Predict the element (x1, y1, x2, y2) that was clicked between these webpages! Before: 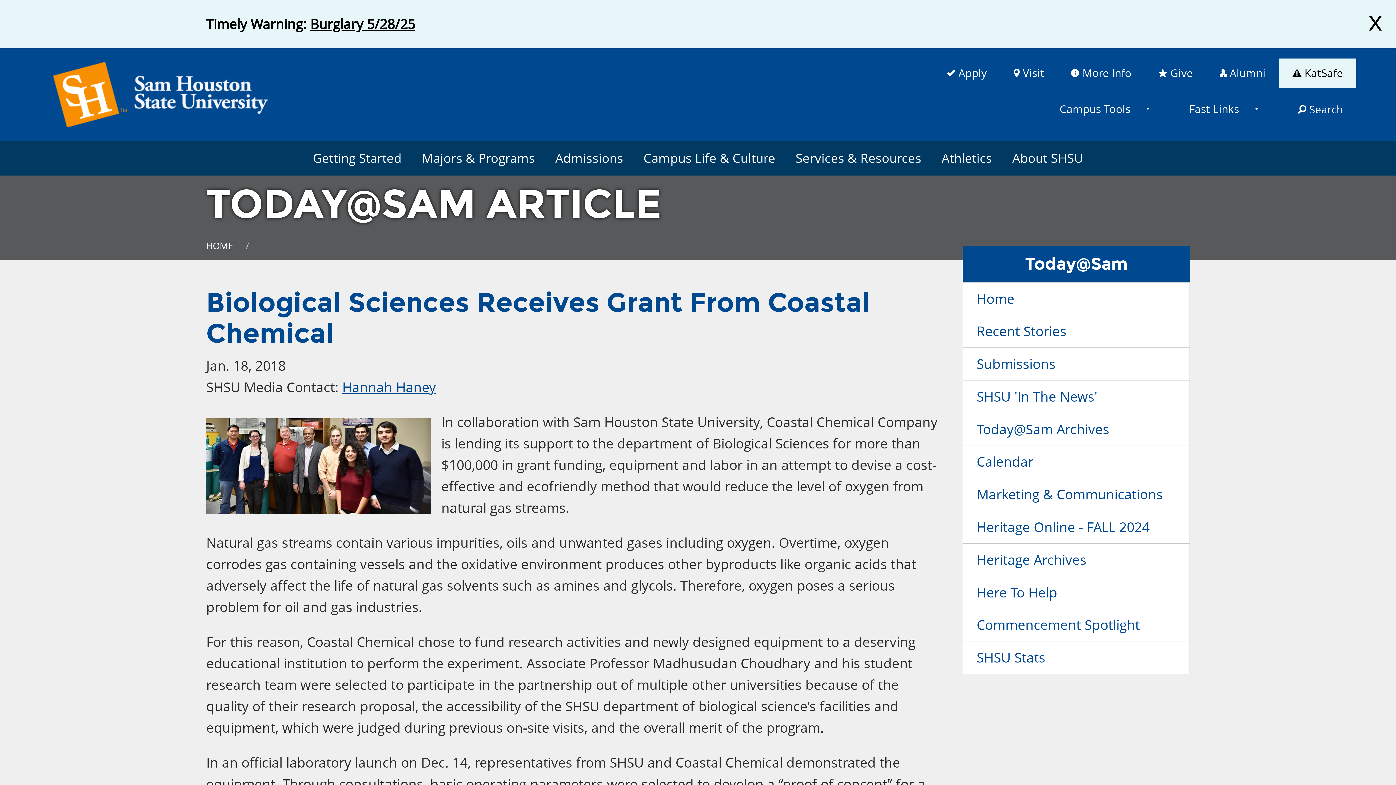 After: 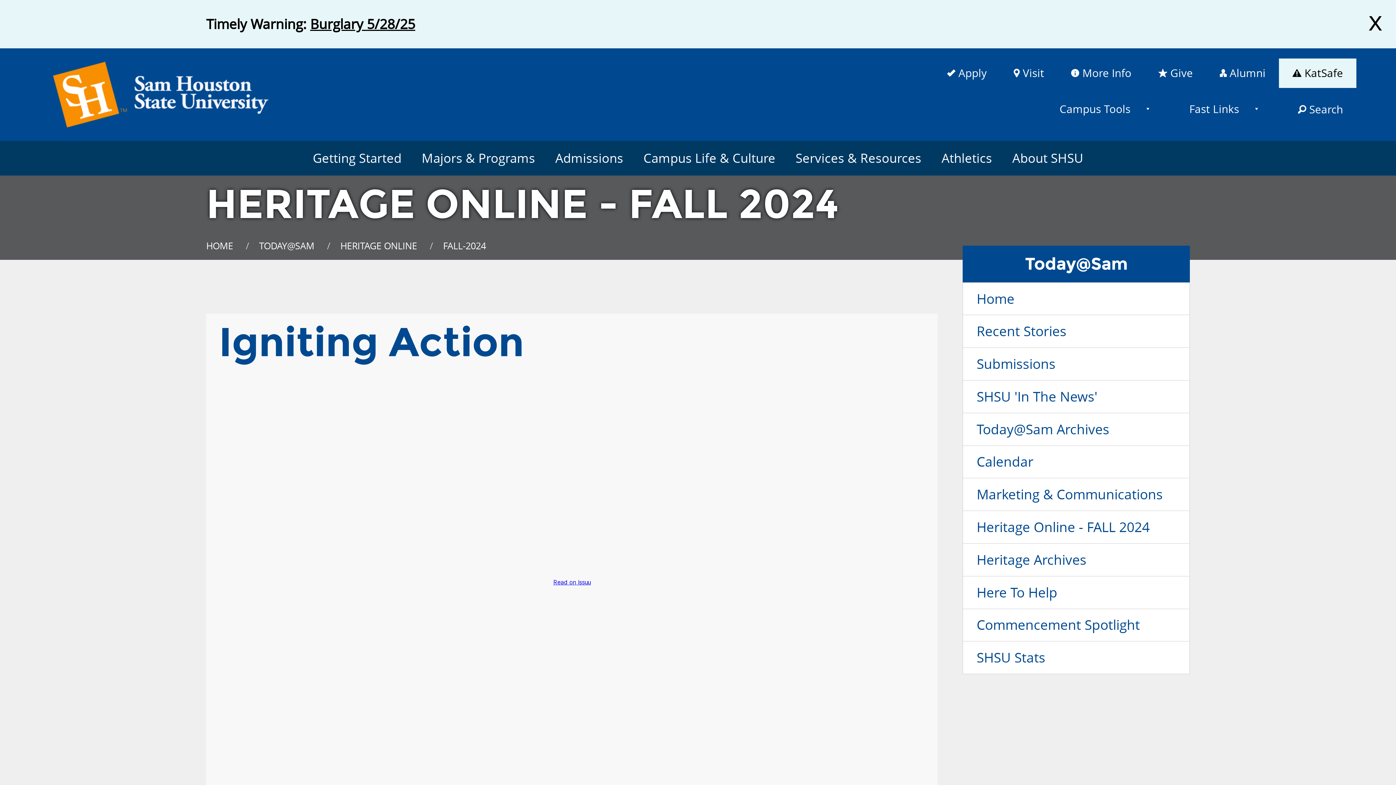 Action: label: Heritage Online - FALL 2024 bbox: (963, 511, 1189, 543)